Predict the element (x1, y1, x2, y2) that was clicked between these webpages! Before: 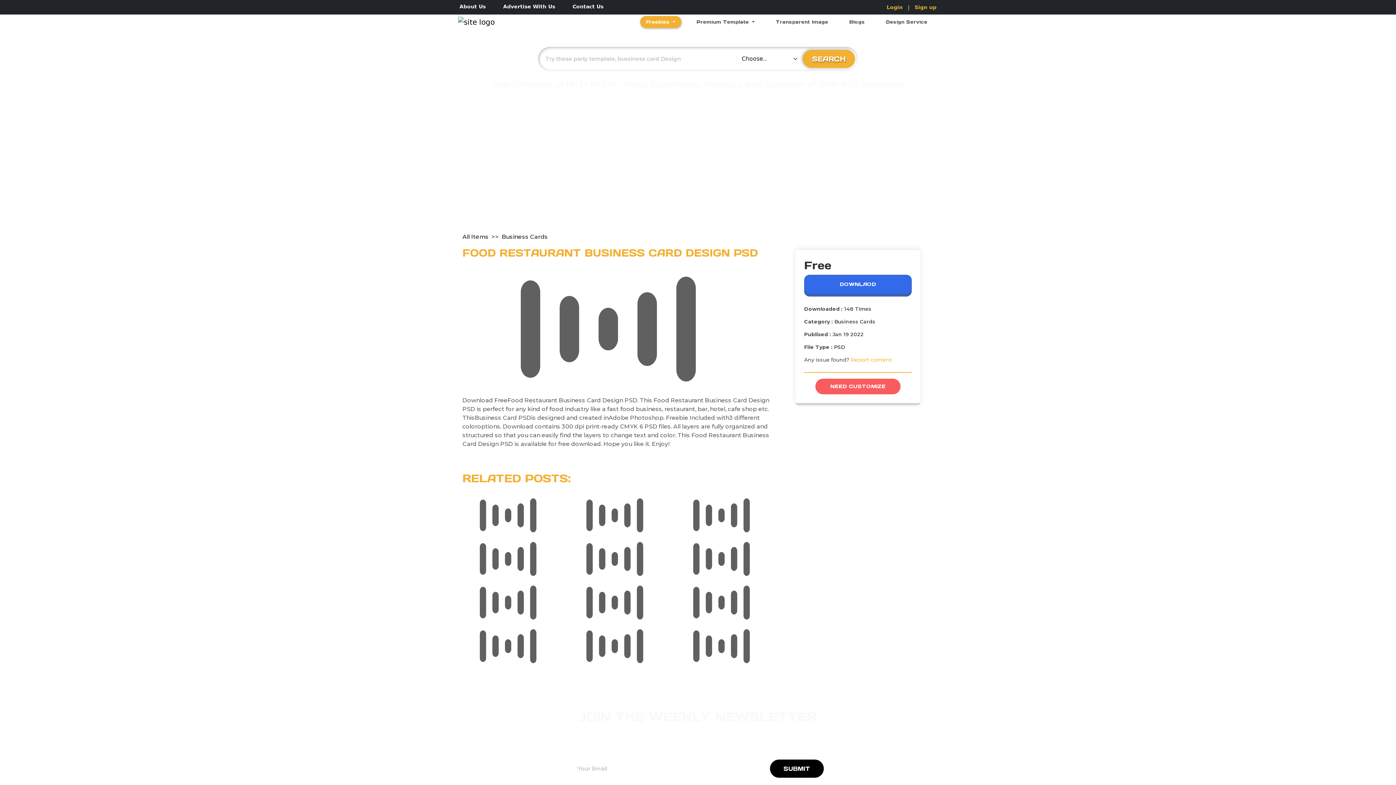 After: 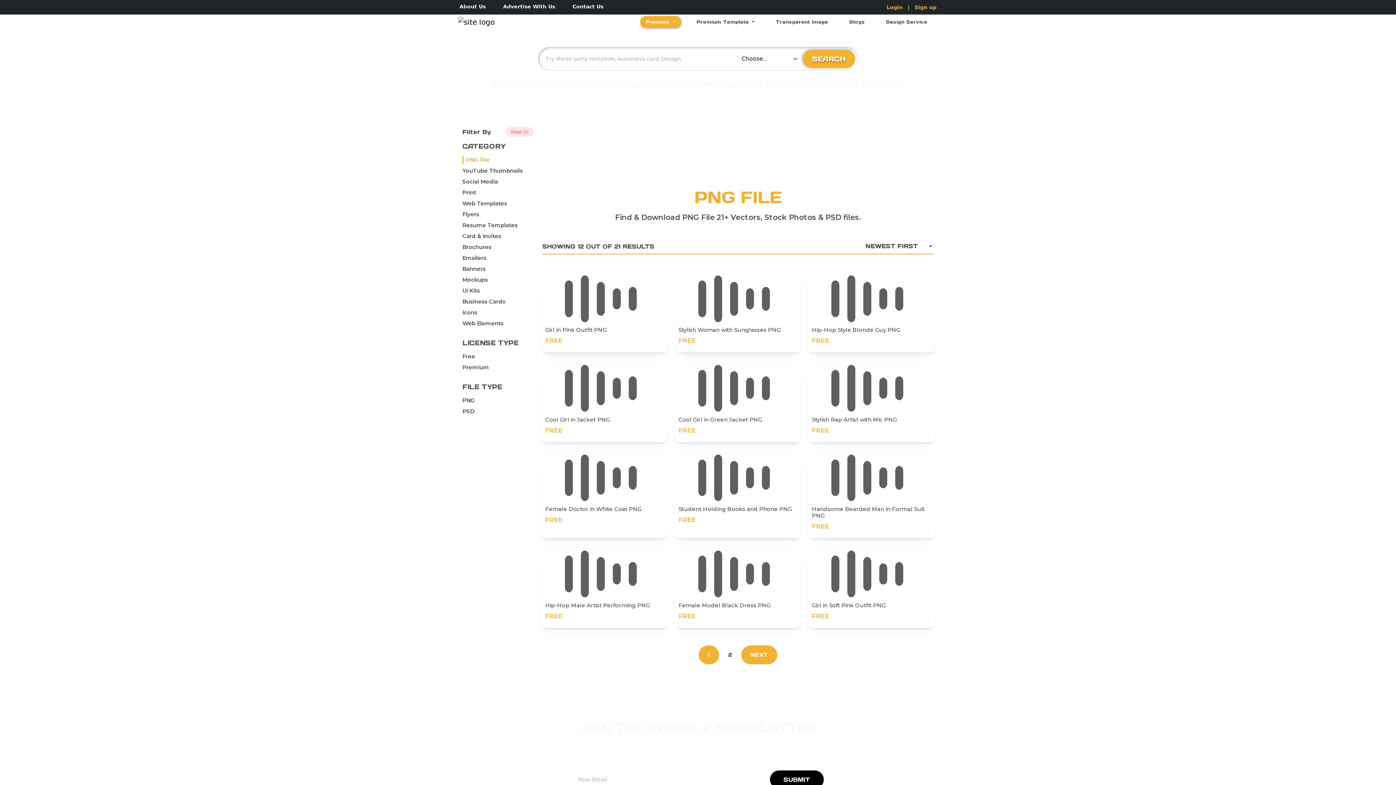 Action: label: Click here to go Transparent Image Page bbox: (770, 16, 834, 28)